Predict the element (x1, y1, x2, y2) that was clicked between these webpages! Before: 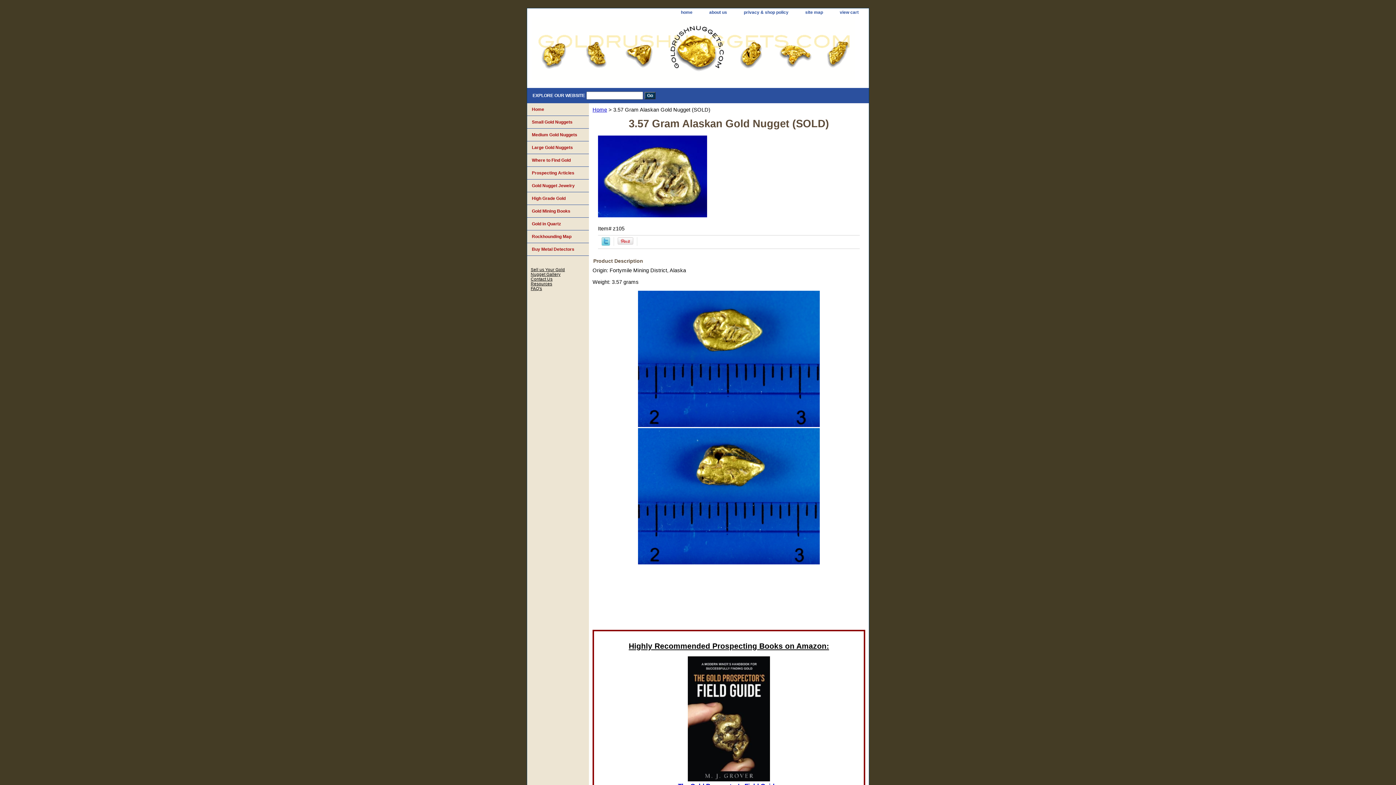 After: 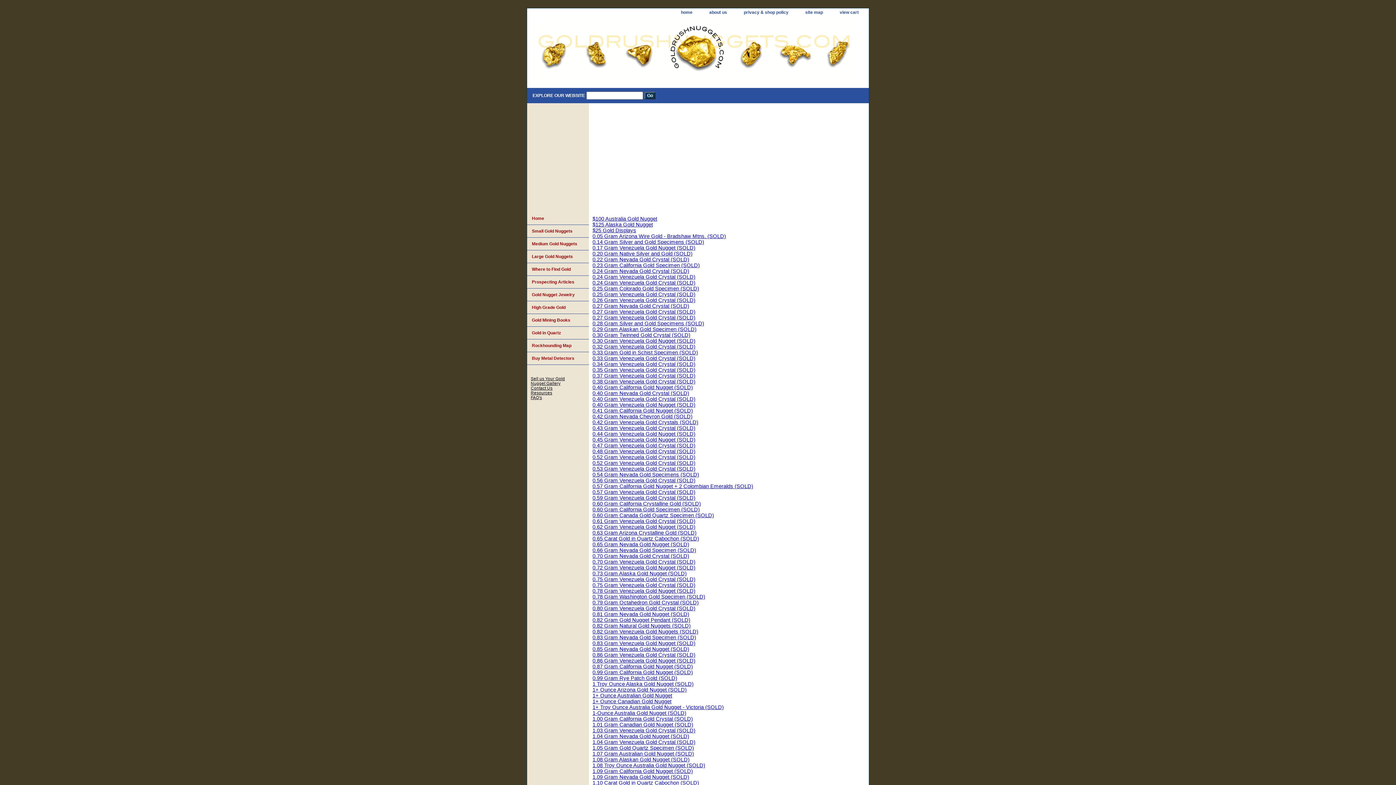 Action: bbox: (798, 8, 830, 17) label: site map